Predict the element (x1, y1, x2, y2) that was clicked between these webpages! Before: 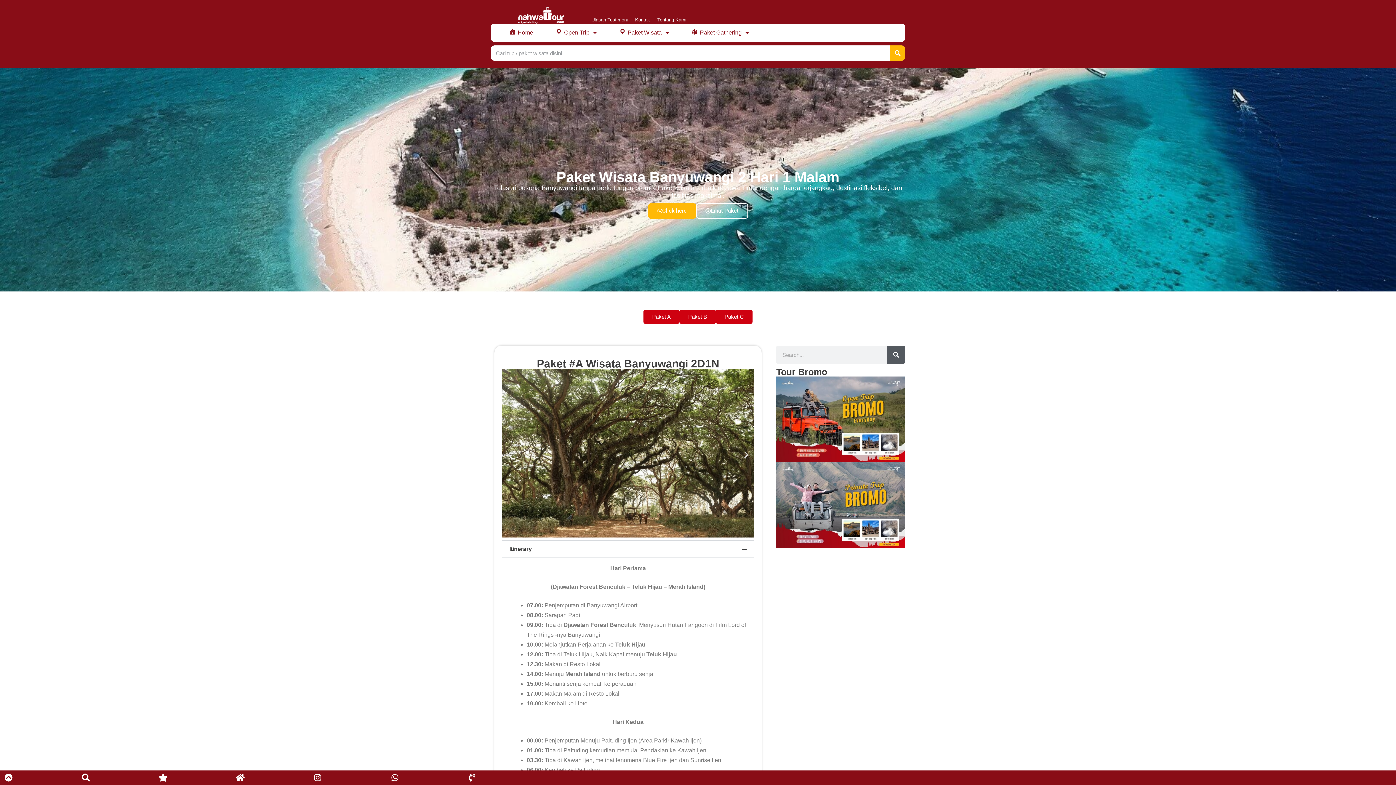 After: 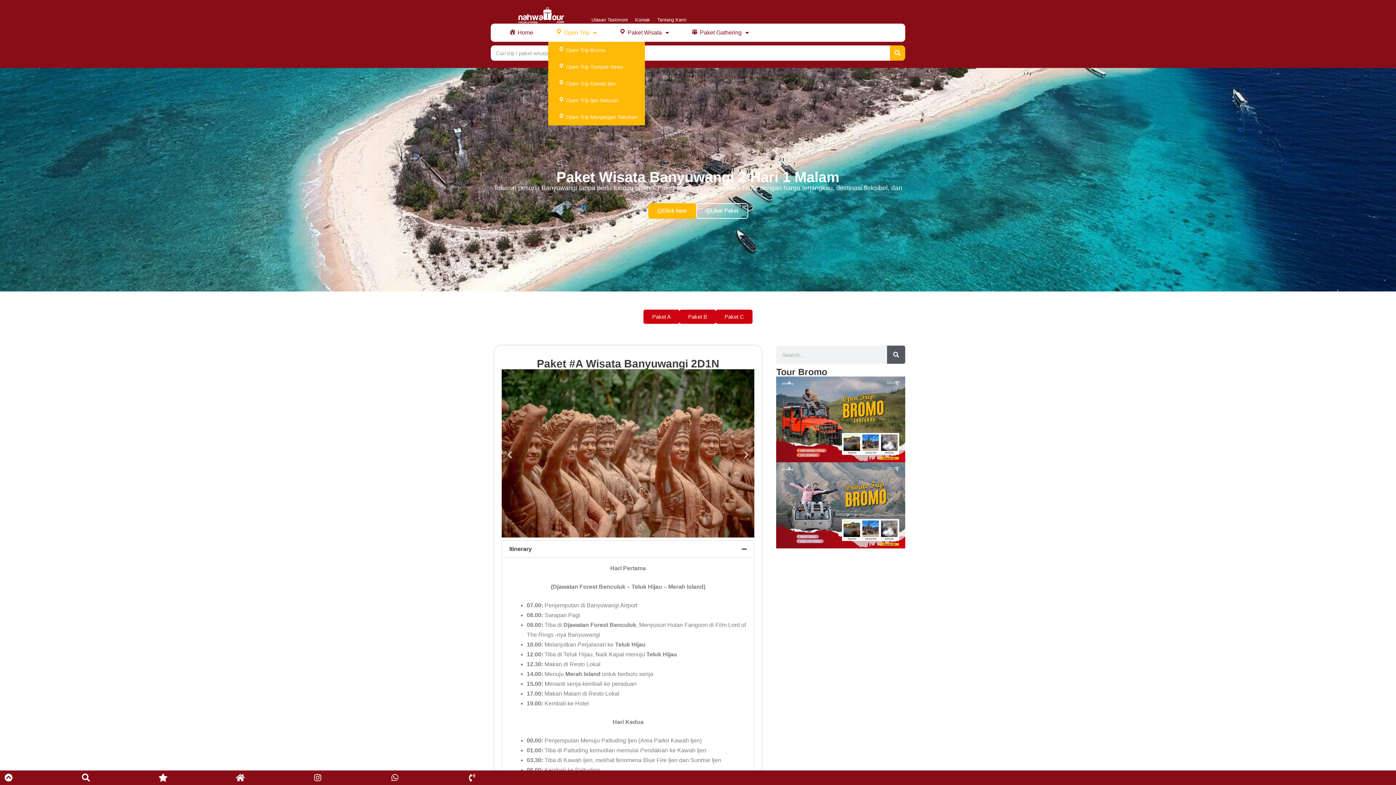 Action: bbox: (548, 23, 604, 41) label: Open Trip